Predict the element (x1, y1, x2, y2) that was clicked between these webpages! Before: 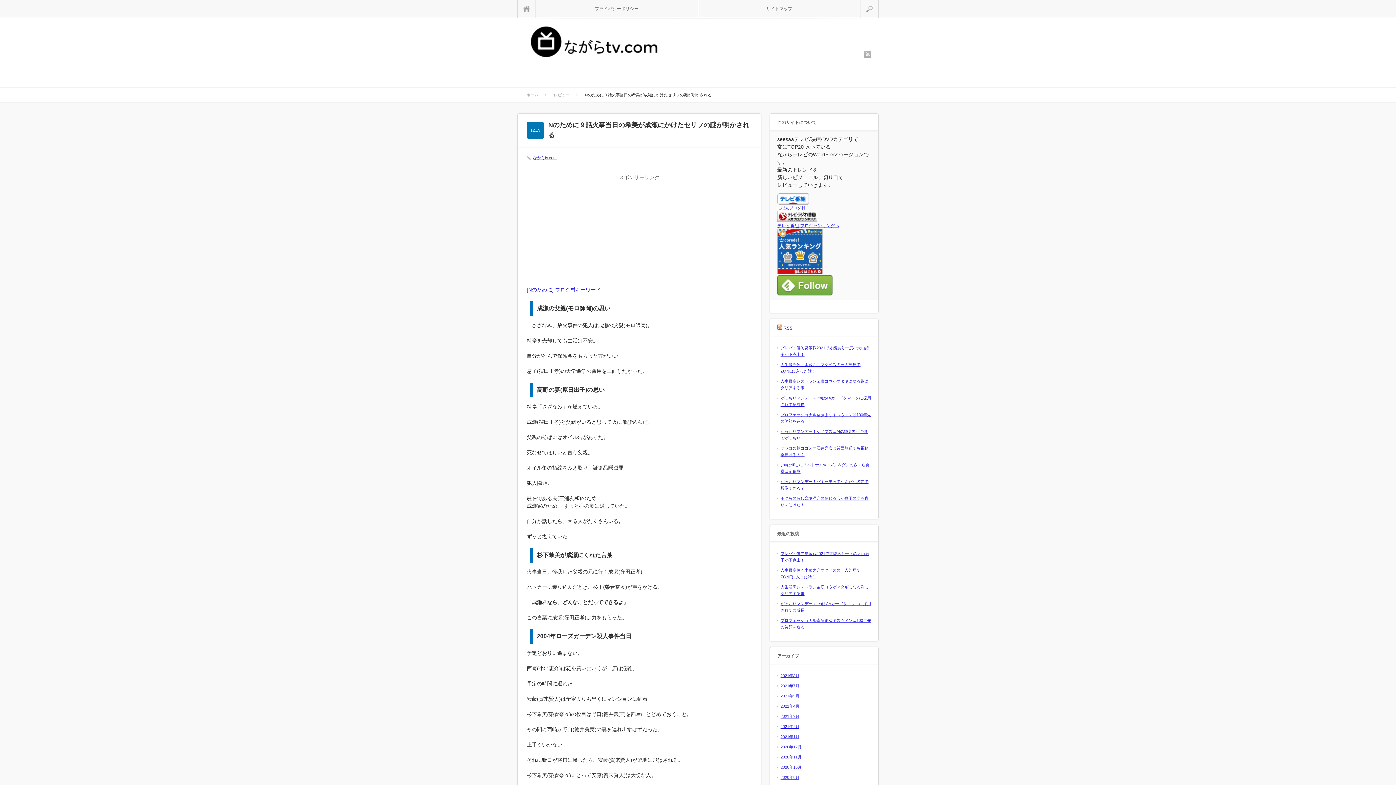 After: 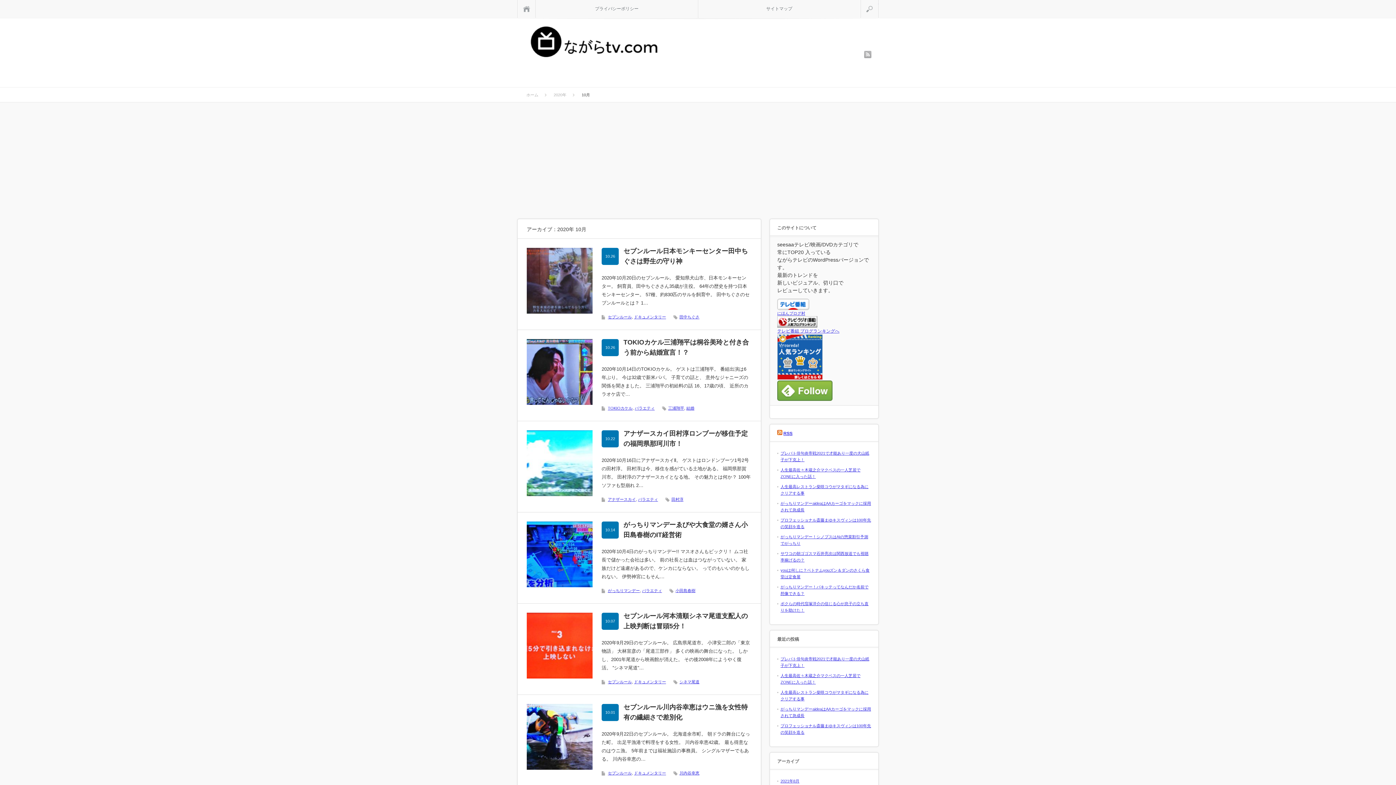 Action: bbox: (780, 765, 801, 769) label: 2020年10月